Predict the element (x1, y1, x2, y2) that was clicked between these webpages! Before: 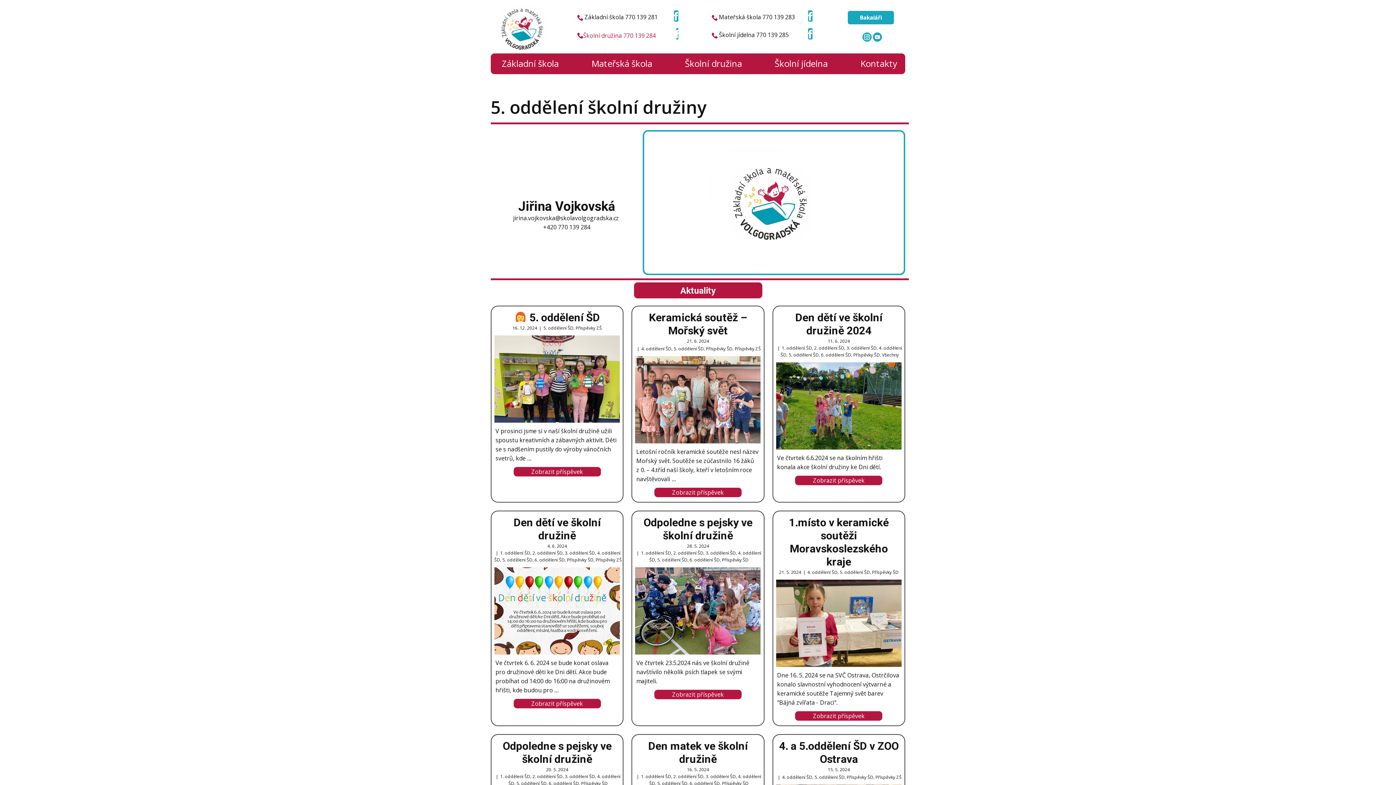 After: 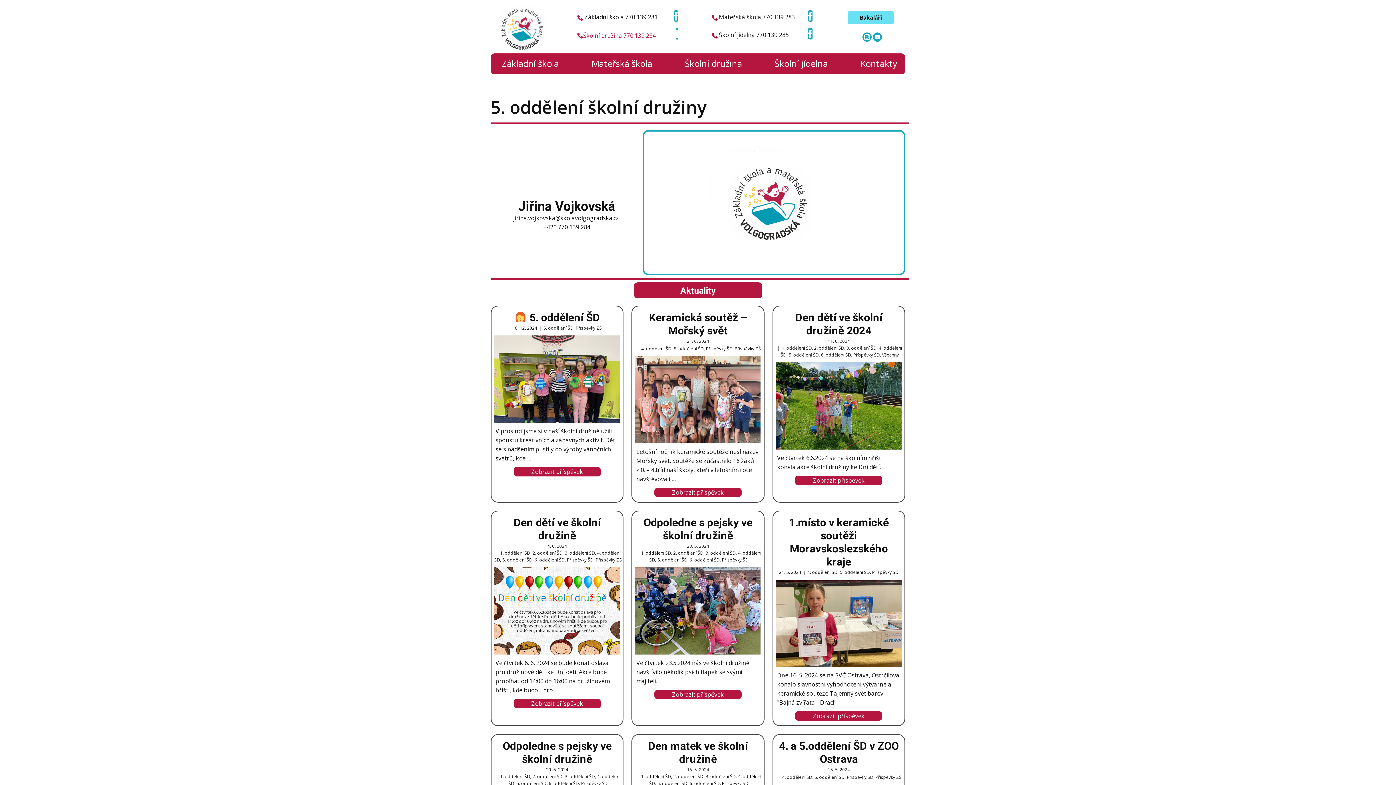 Action: label: Bakaláři bbox: (848, 10, 894, 24)